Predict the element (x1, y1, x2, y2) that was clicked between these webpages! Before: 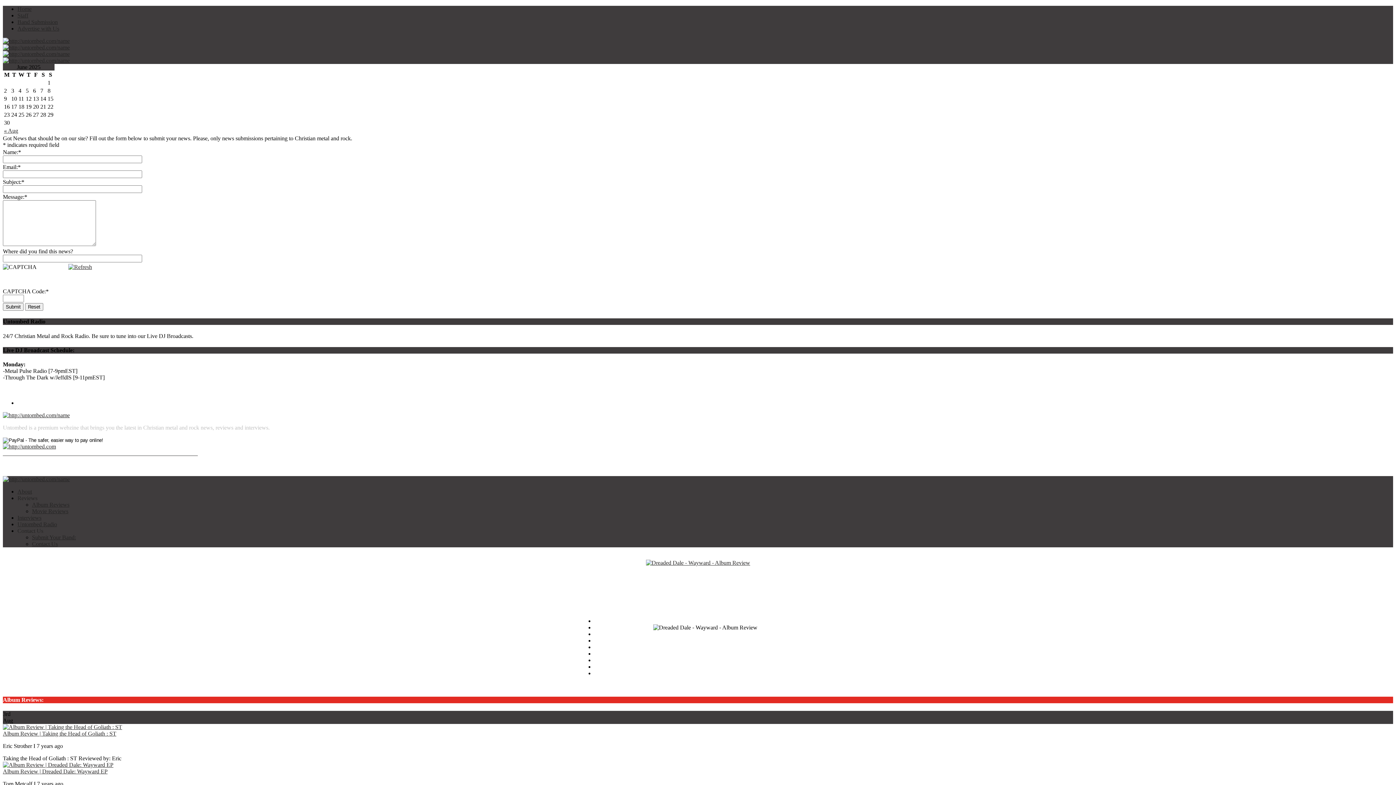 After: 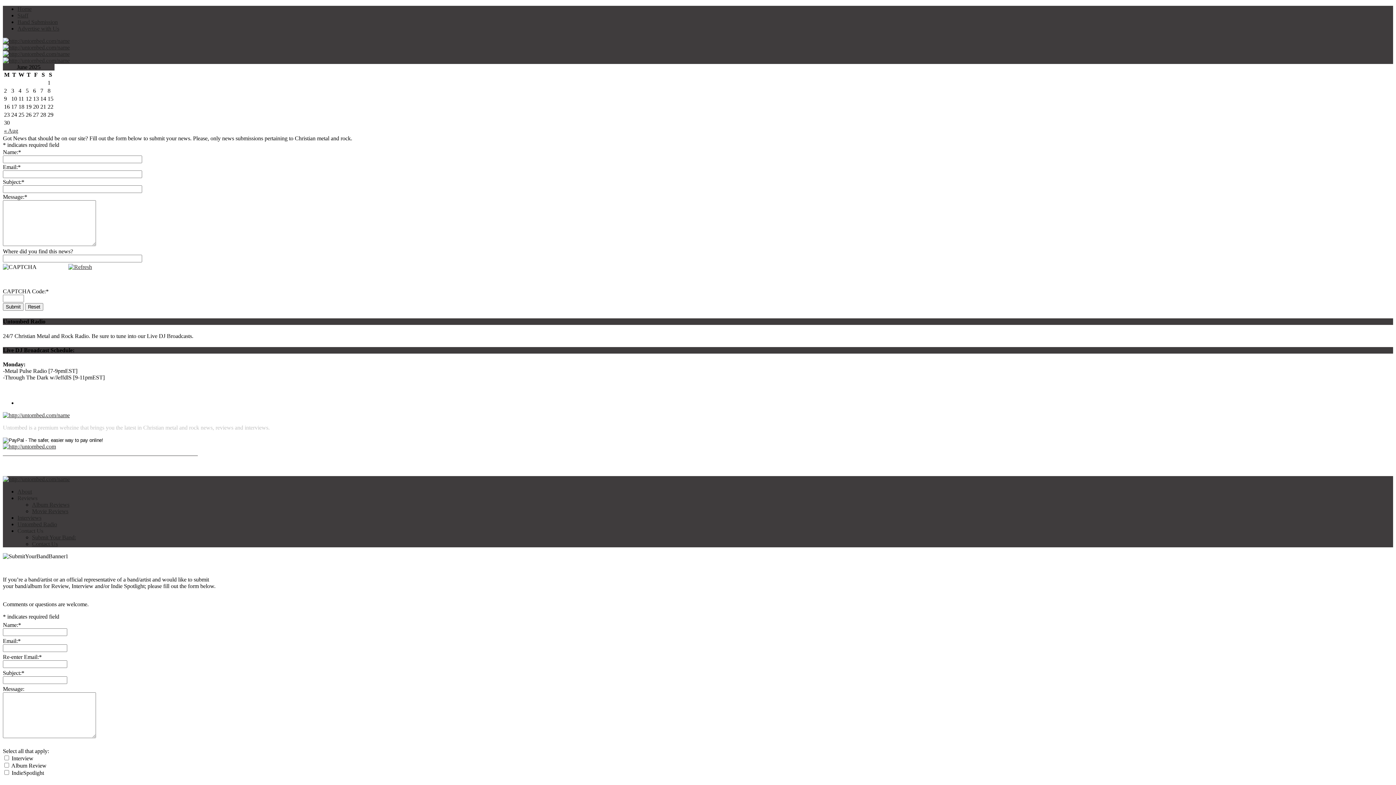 Action: bbox: (17, 18, 57, 25) label: Band Submission